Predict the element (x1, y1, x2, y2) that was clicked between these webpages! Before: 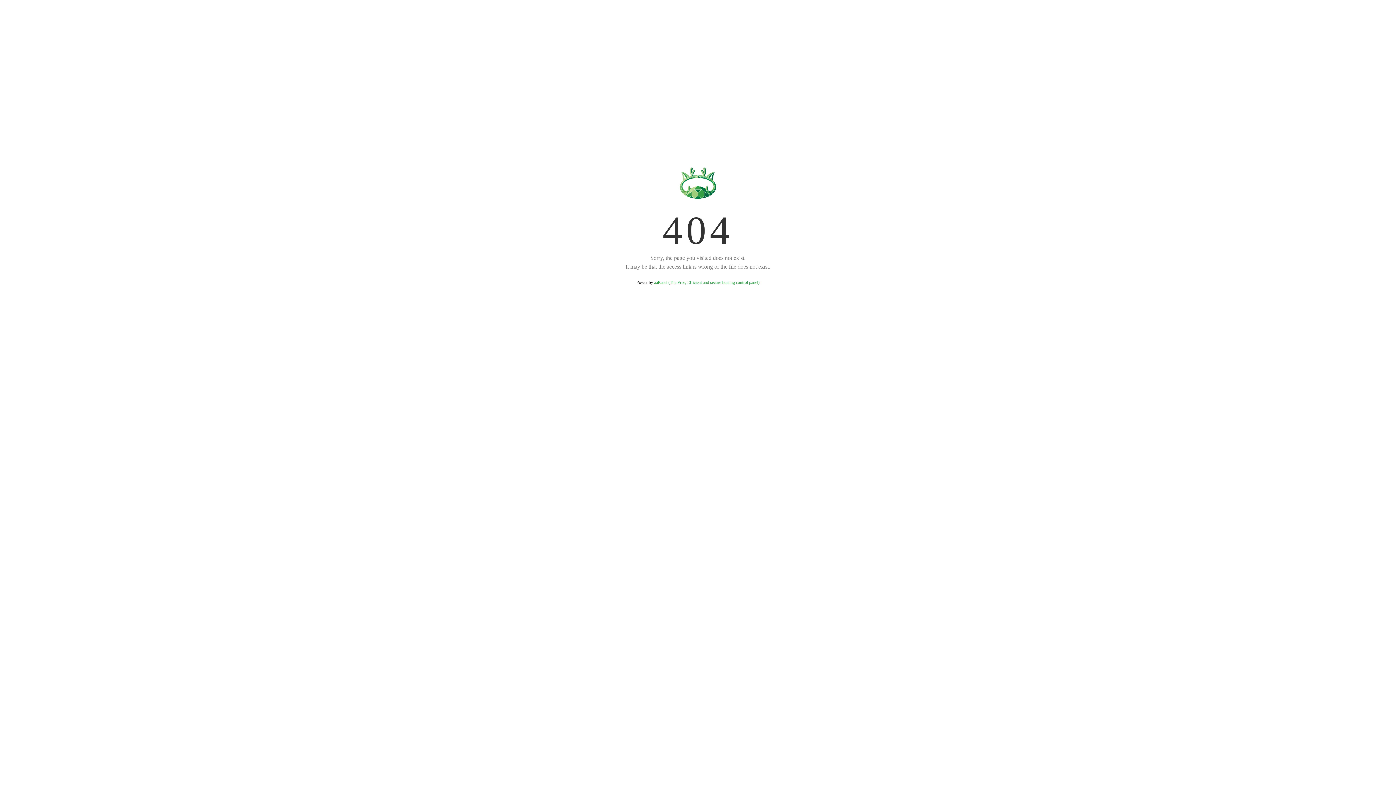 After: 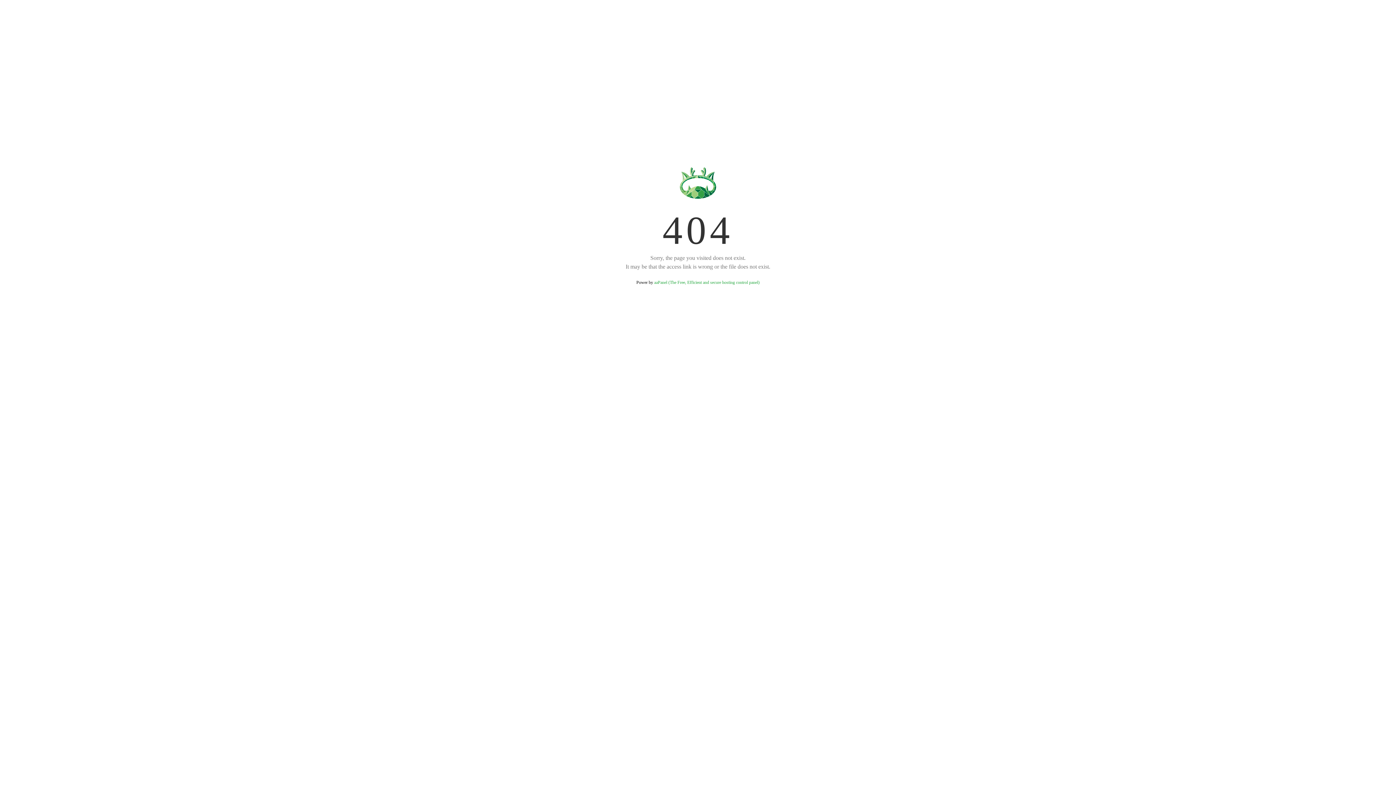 Action: label: aaPanel (The Free, Efficient and secure hosting control panel) bbox: (654, 280, 759, 285)